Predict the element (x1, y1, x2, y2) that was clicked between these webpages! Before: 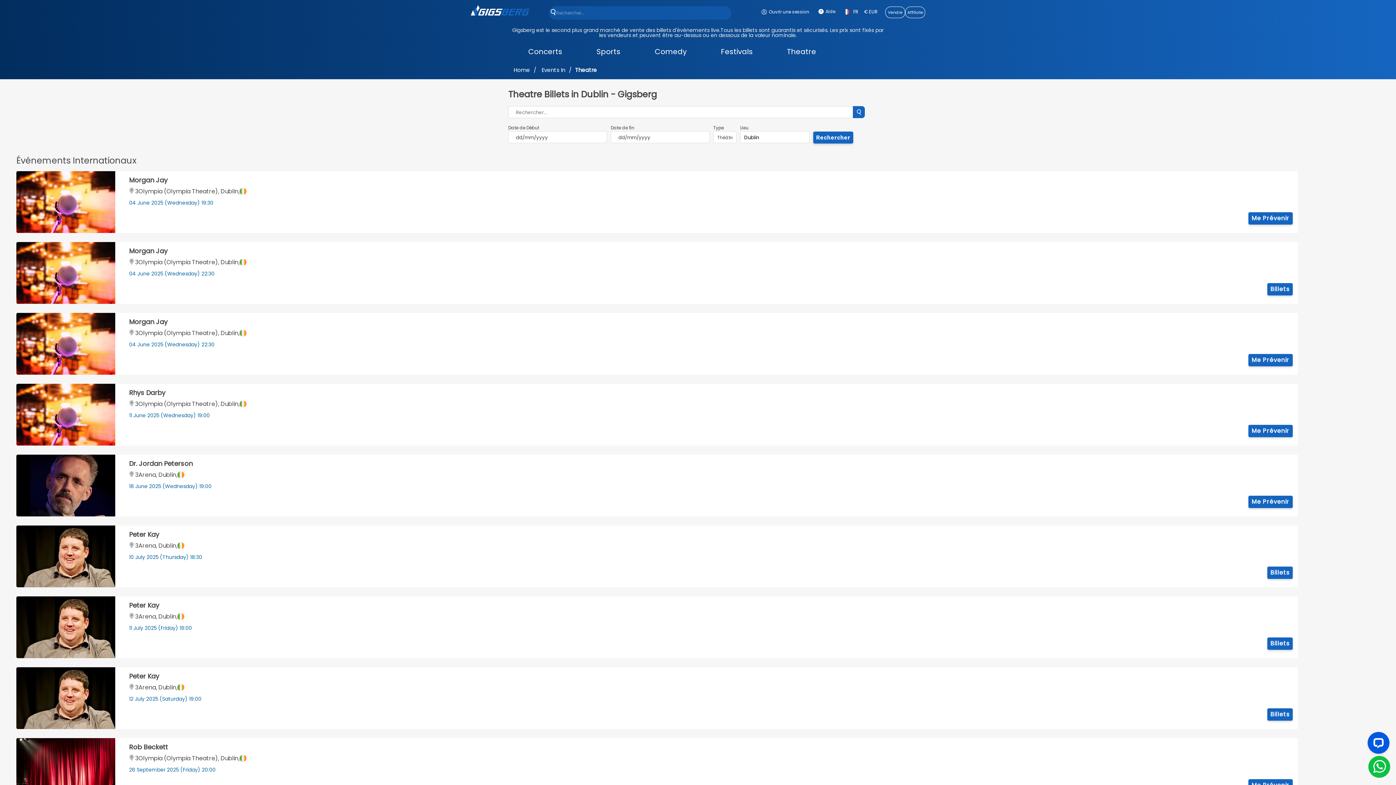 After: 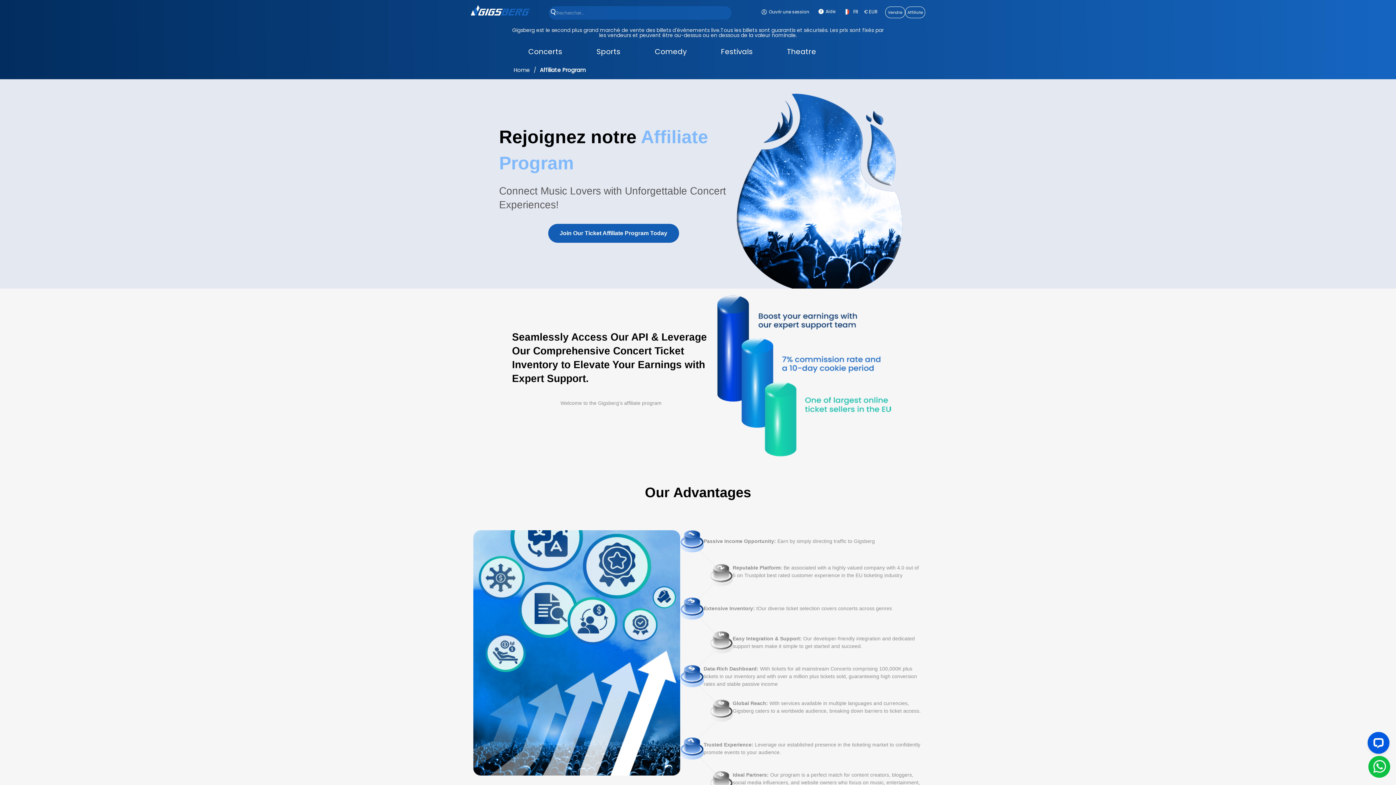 Action: label: Affiliate bbox: (905, 6, 925, 18)